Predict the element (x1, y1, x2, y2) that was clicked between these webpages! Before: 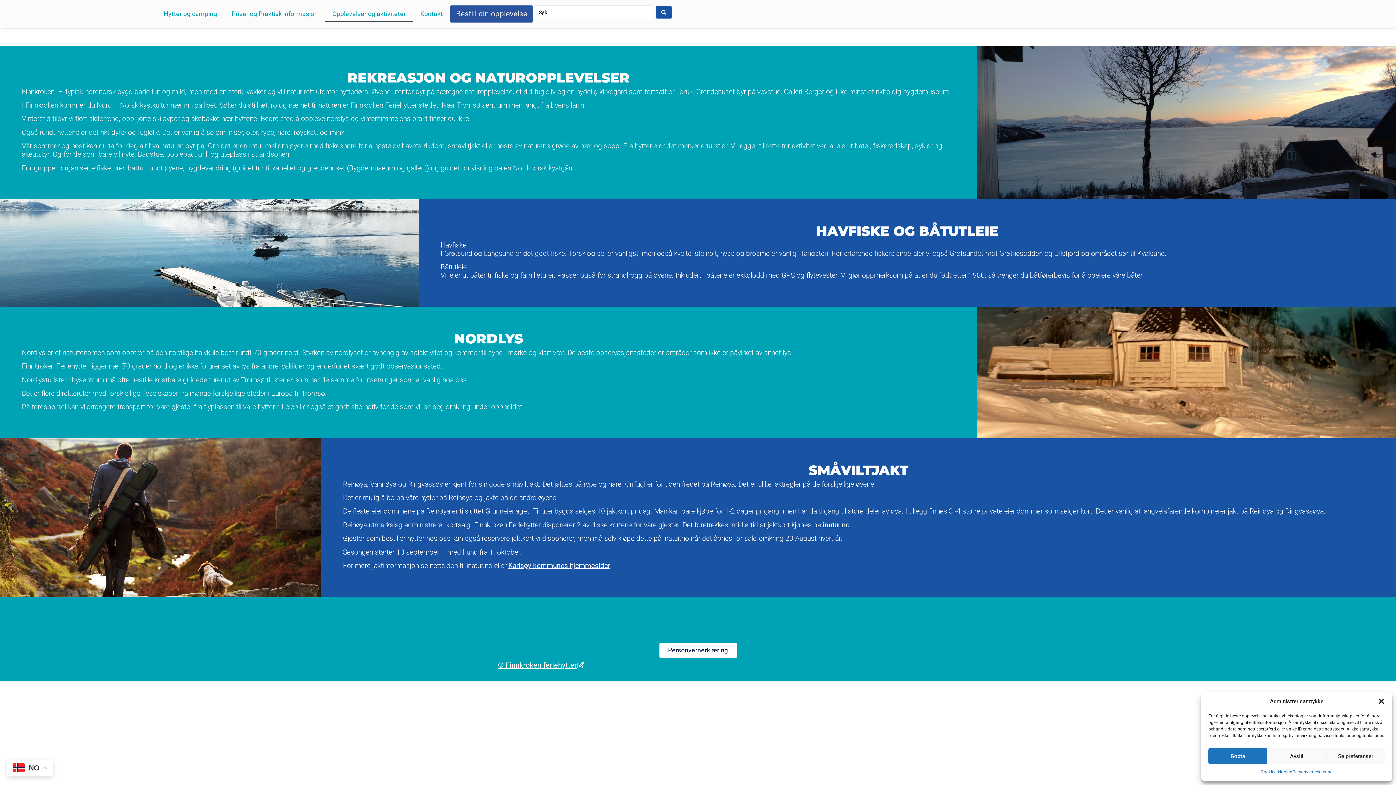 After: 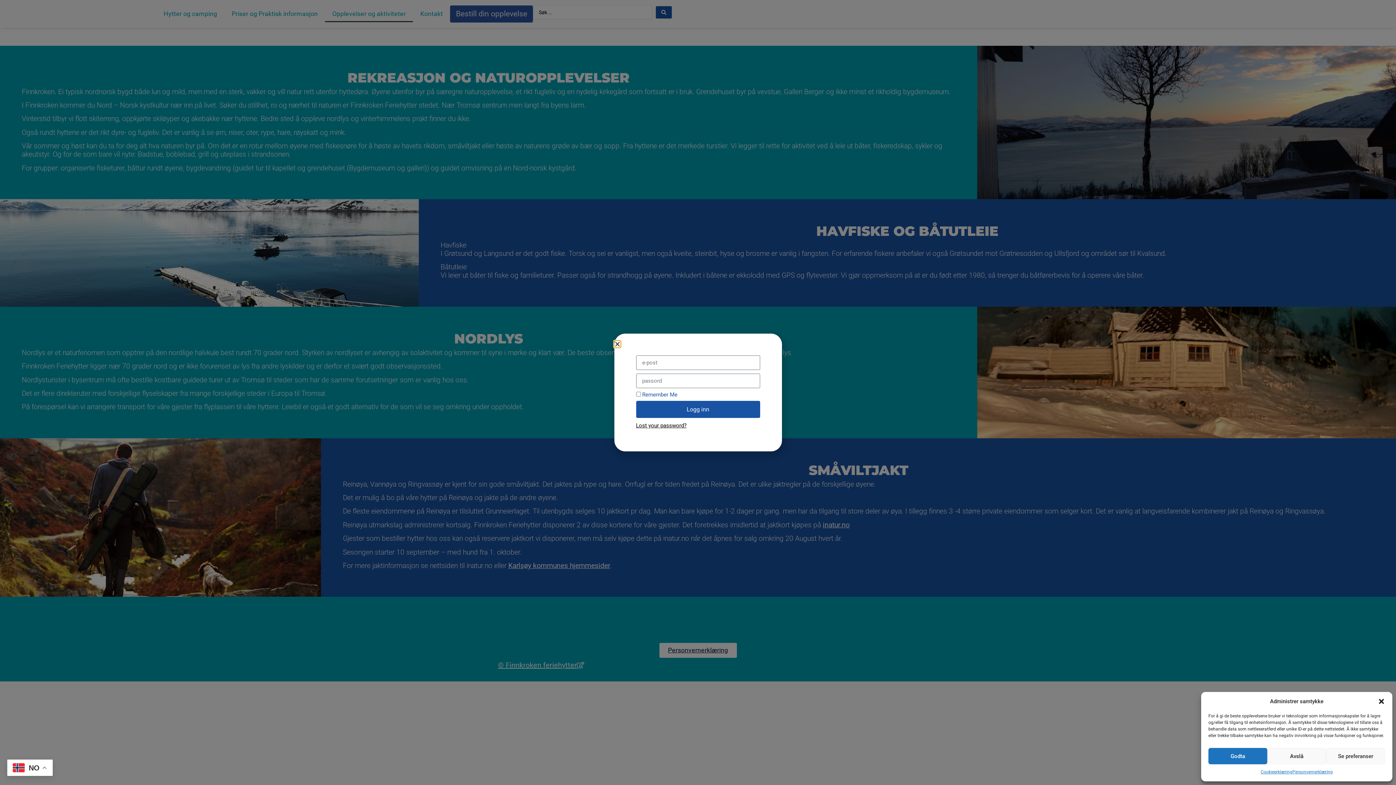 Action: bbox: (577, 661, 584, 669)